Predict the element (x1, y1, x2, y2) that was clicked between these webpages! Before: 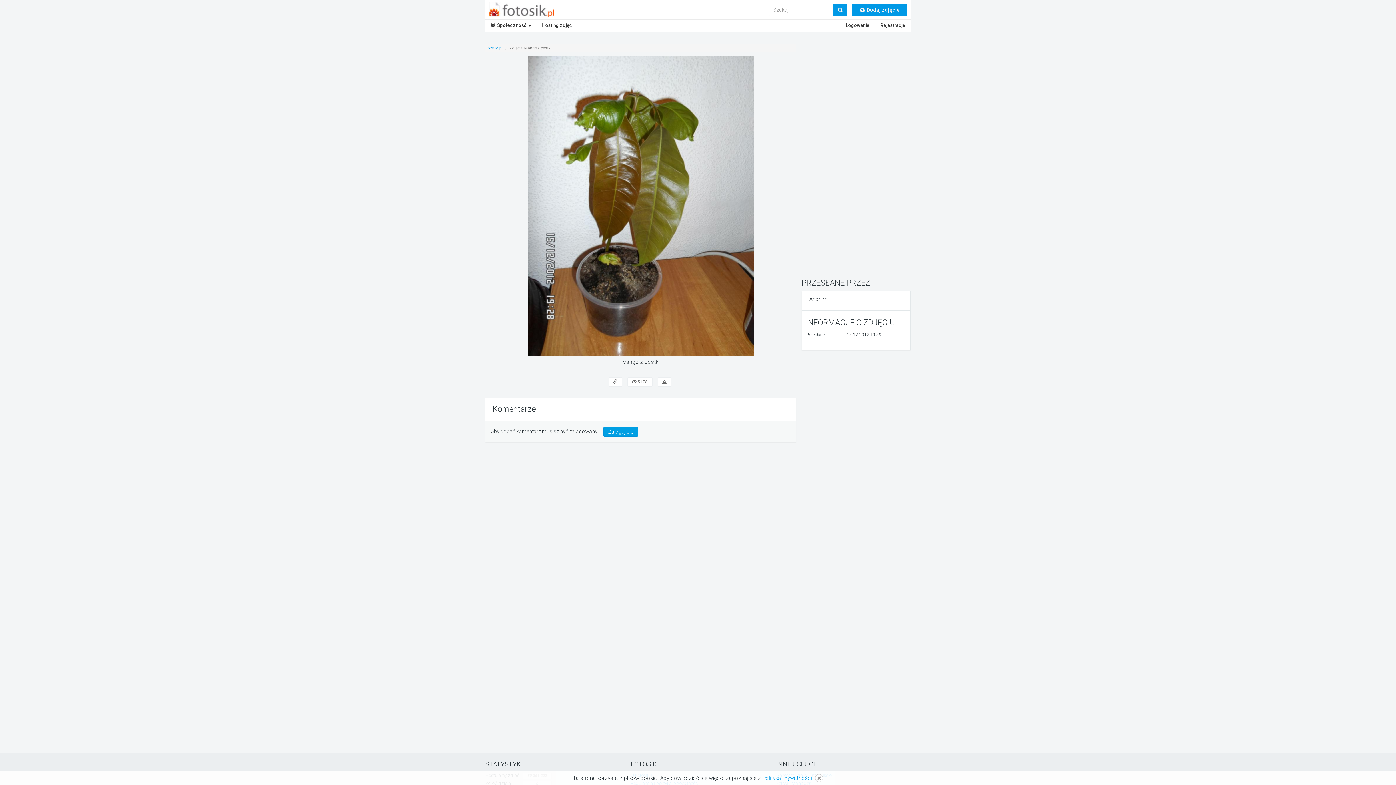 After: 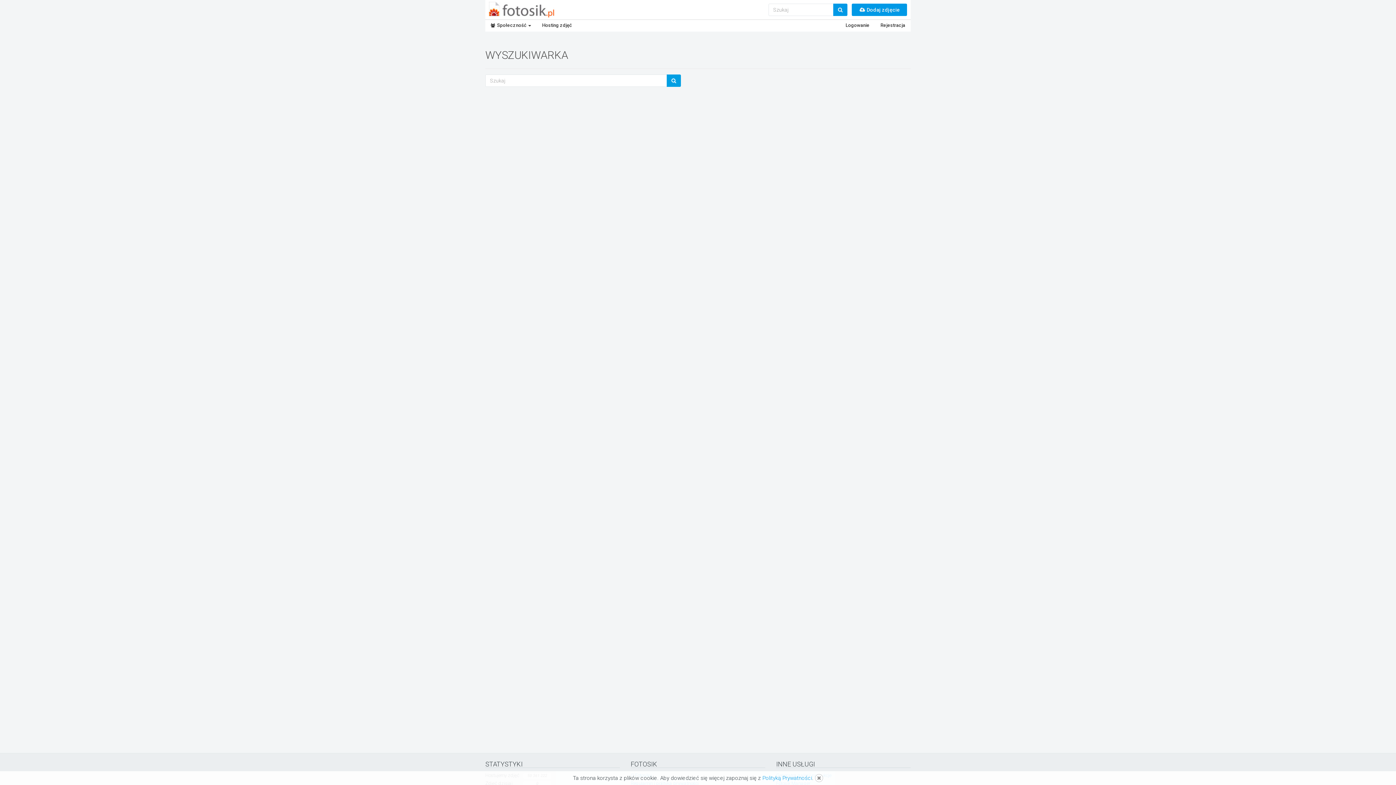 Action: bbox: (833, 3, 847, 16)